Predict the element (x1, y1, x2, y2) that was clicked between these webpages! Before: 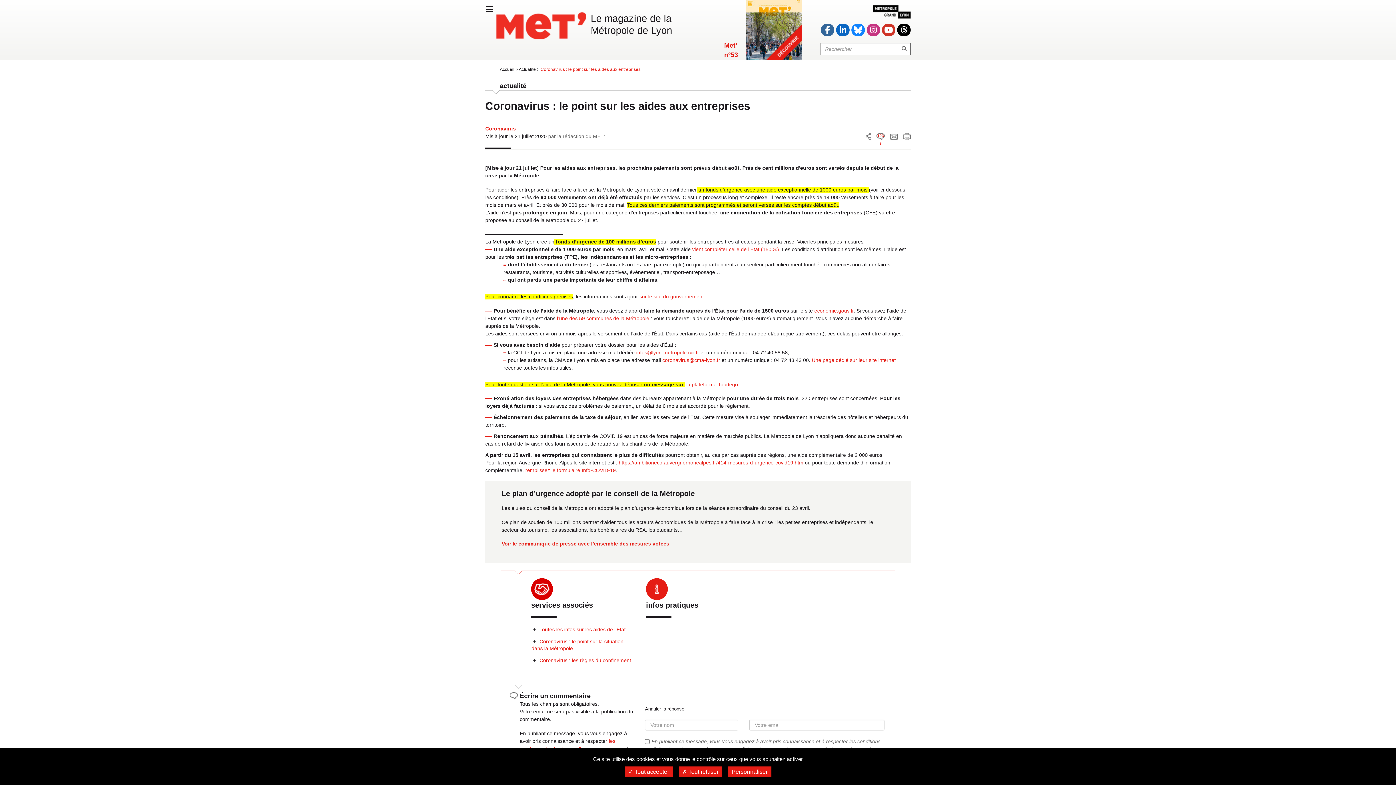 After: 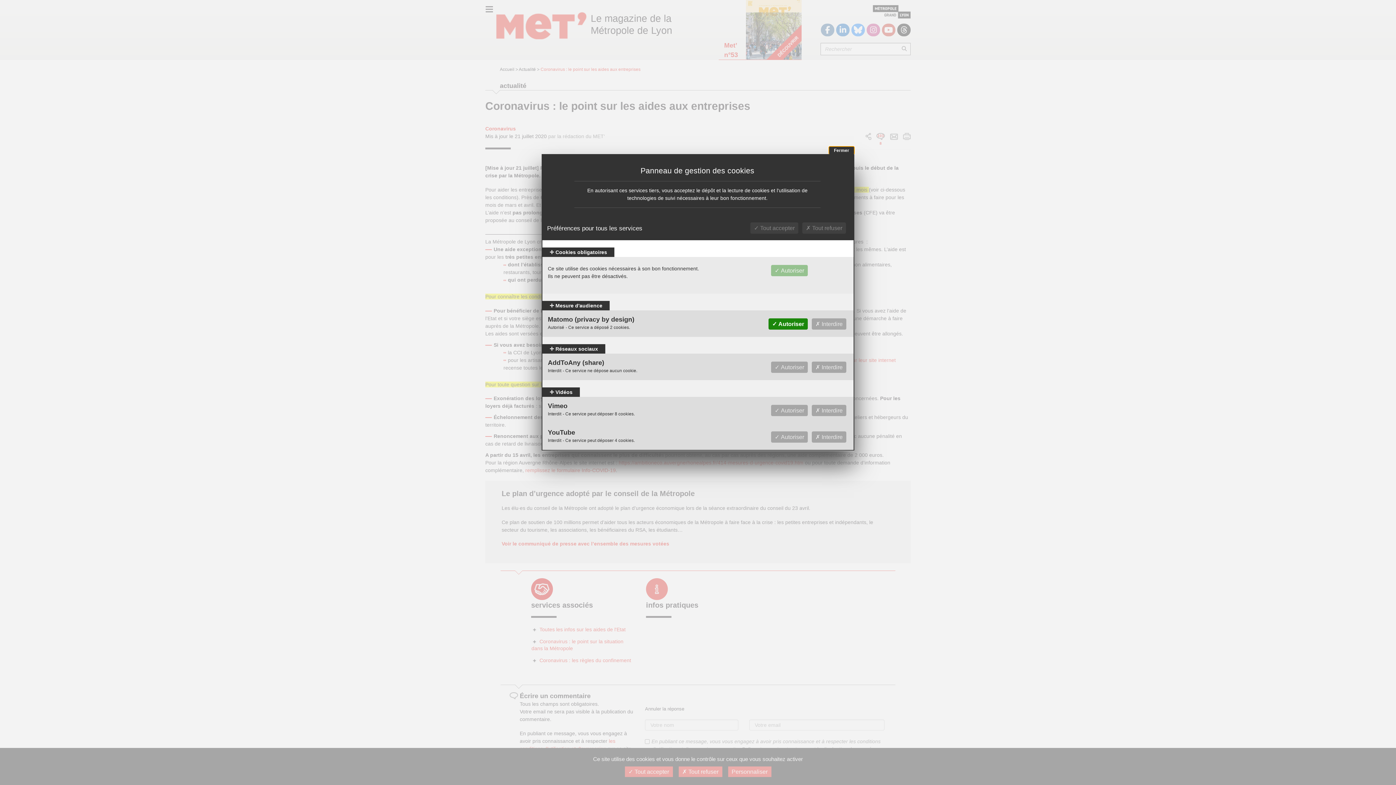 Action: label: Personnaliser (fenêtre modale) bbox: (728, 766, 771, 777)